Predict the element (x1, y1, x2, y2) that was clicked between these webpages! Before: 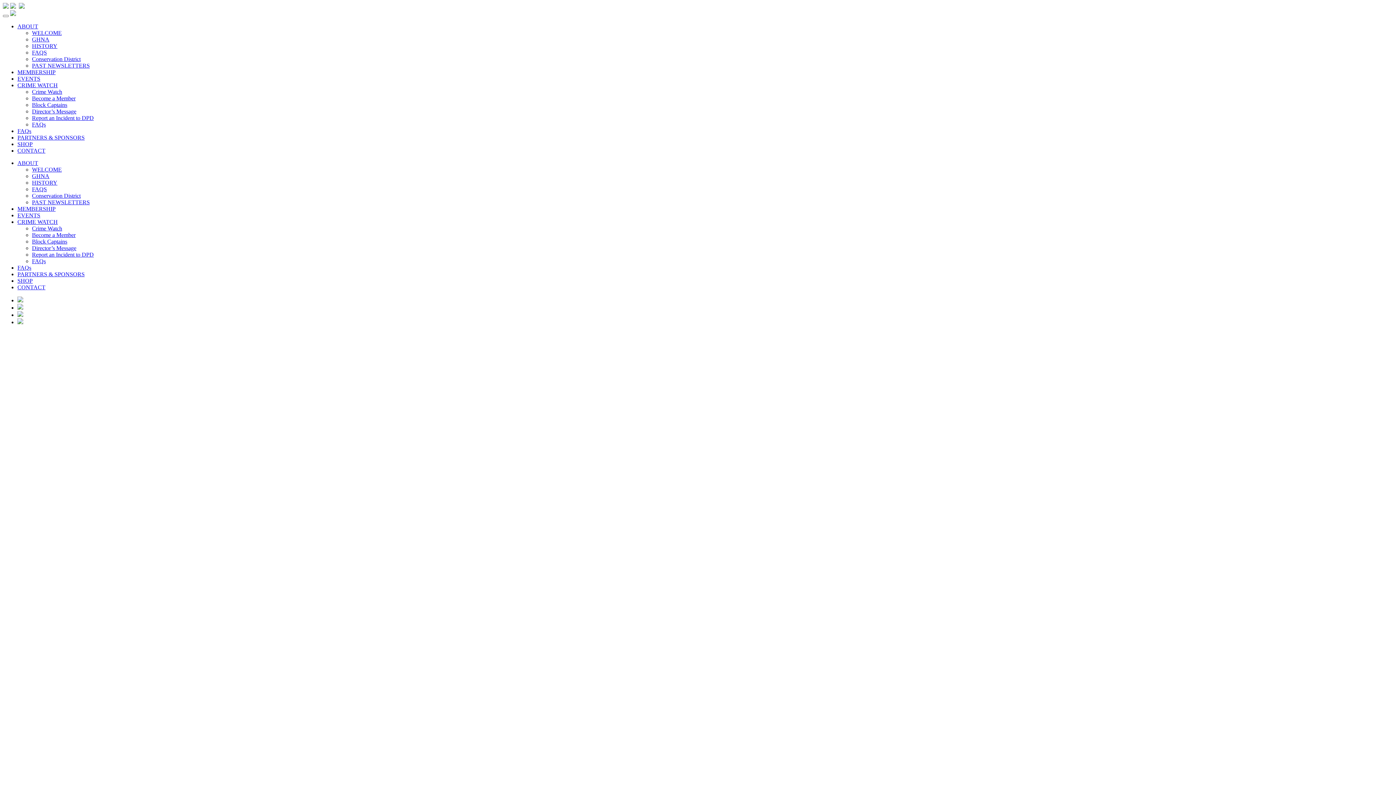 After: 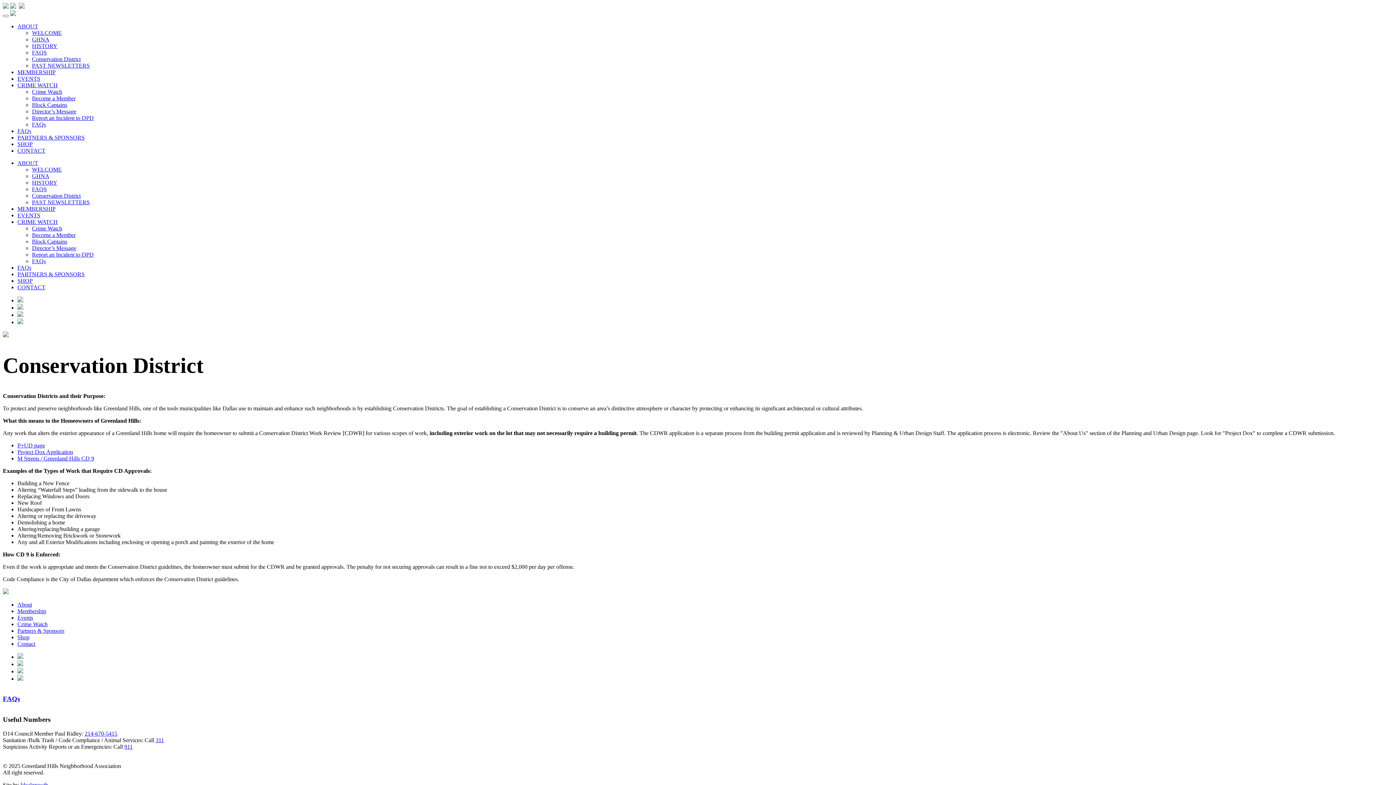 Action: label: Conservation District bbox: (32, 192, 80, 198)